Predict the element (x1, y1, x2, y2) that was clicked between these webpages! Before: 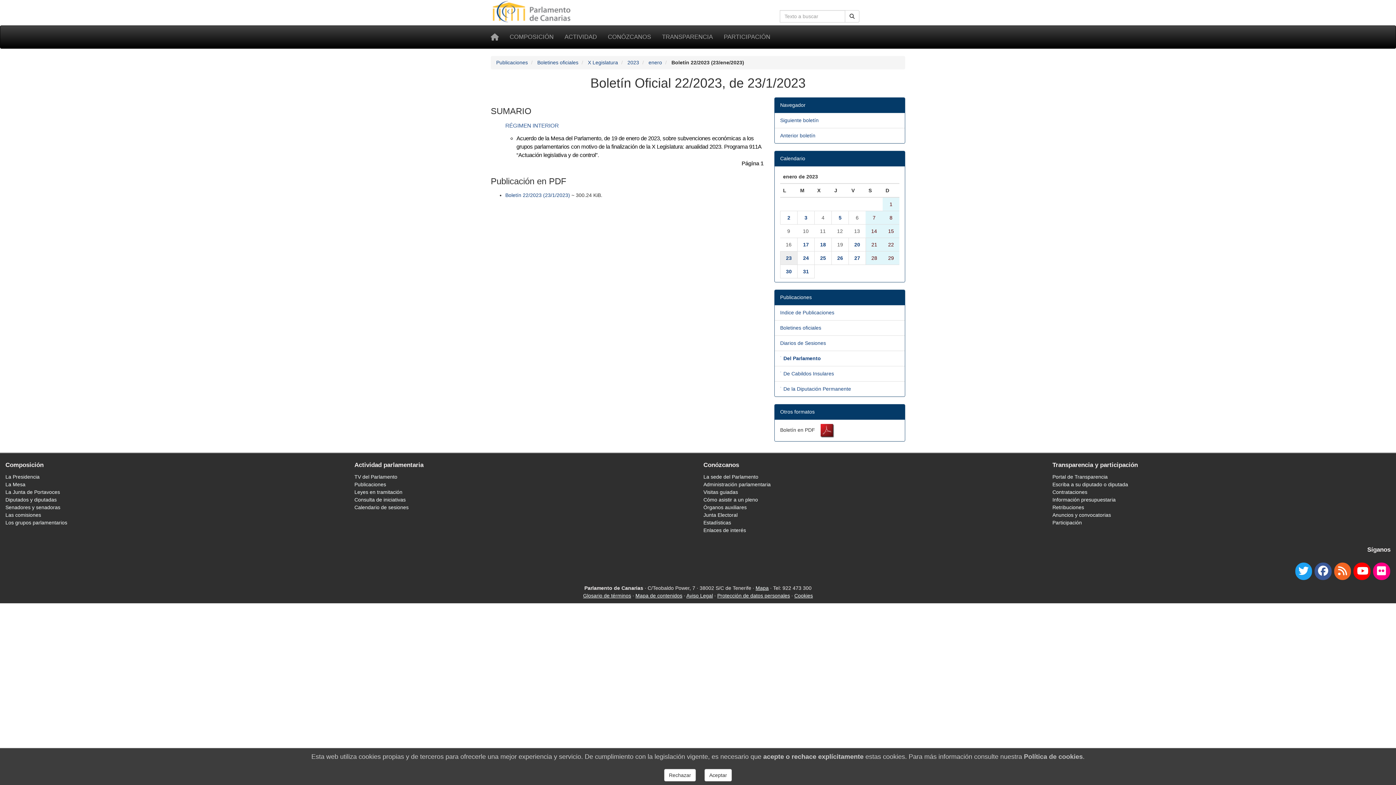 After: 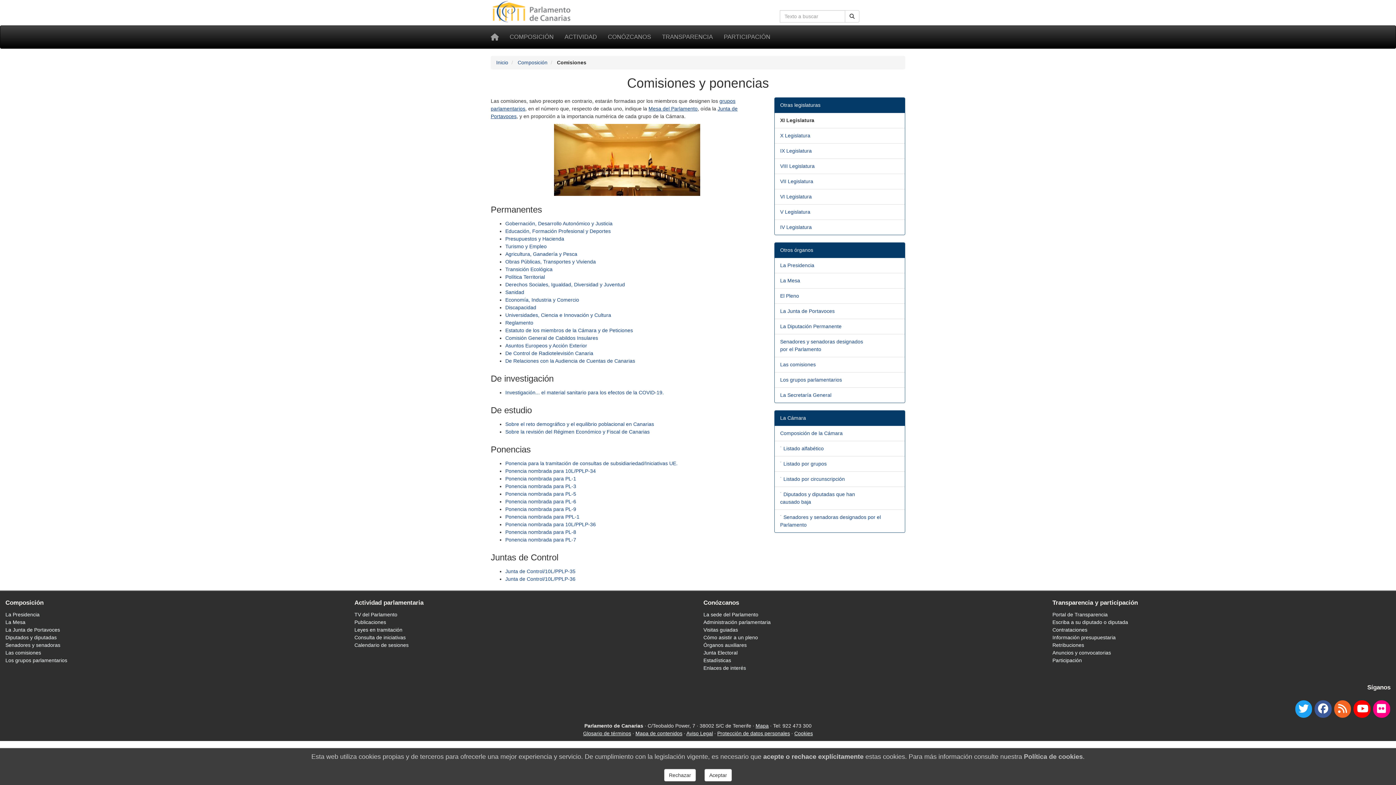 Action: bbox: (5, 512, 41, 518) label: Las comisiones